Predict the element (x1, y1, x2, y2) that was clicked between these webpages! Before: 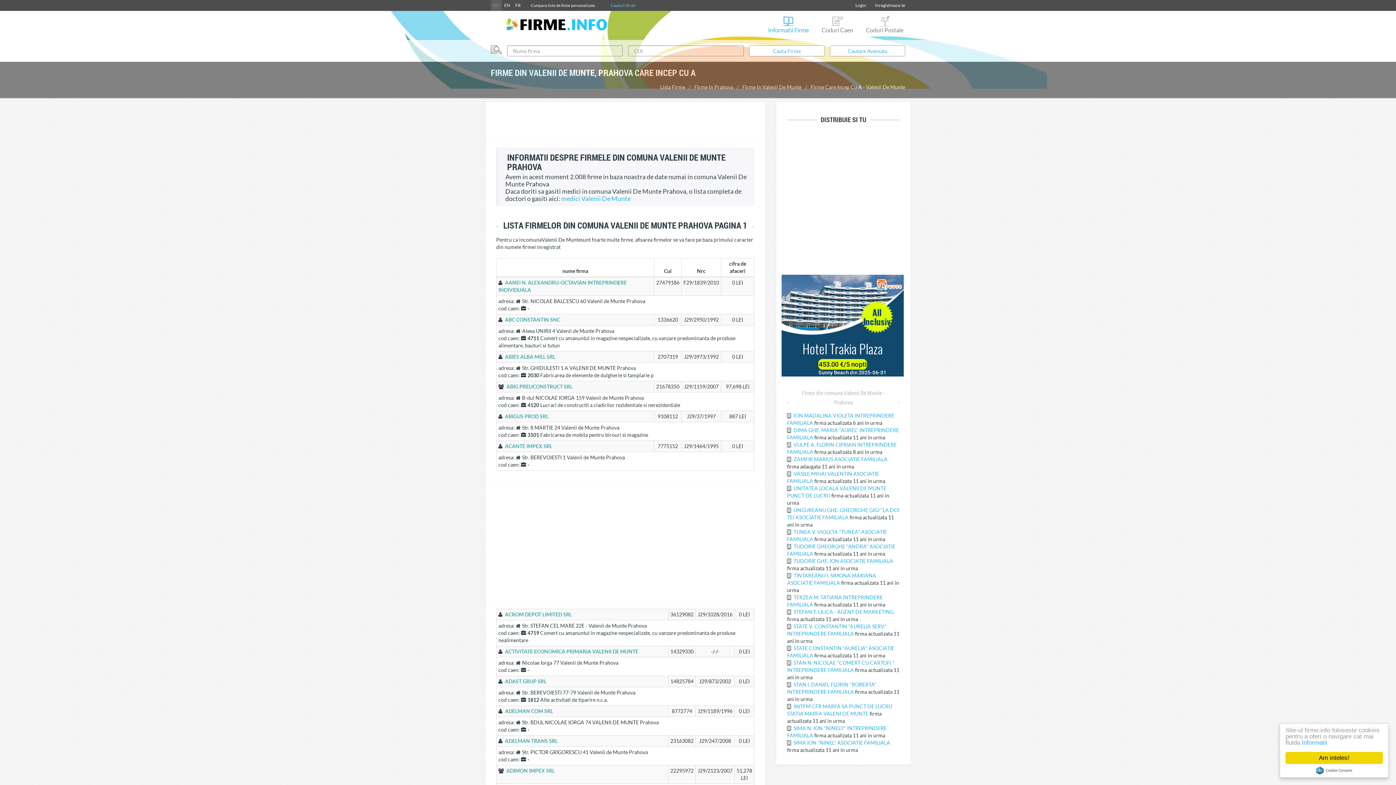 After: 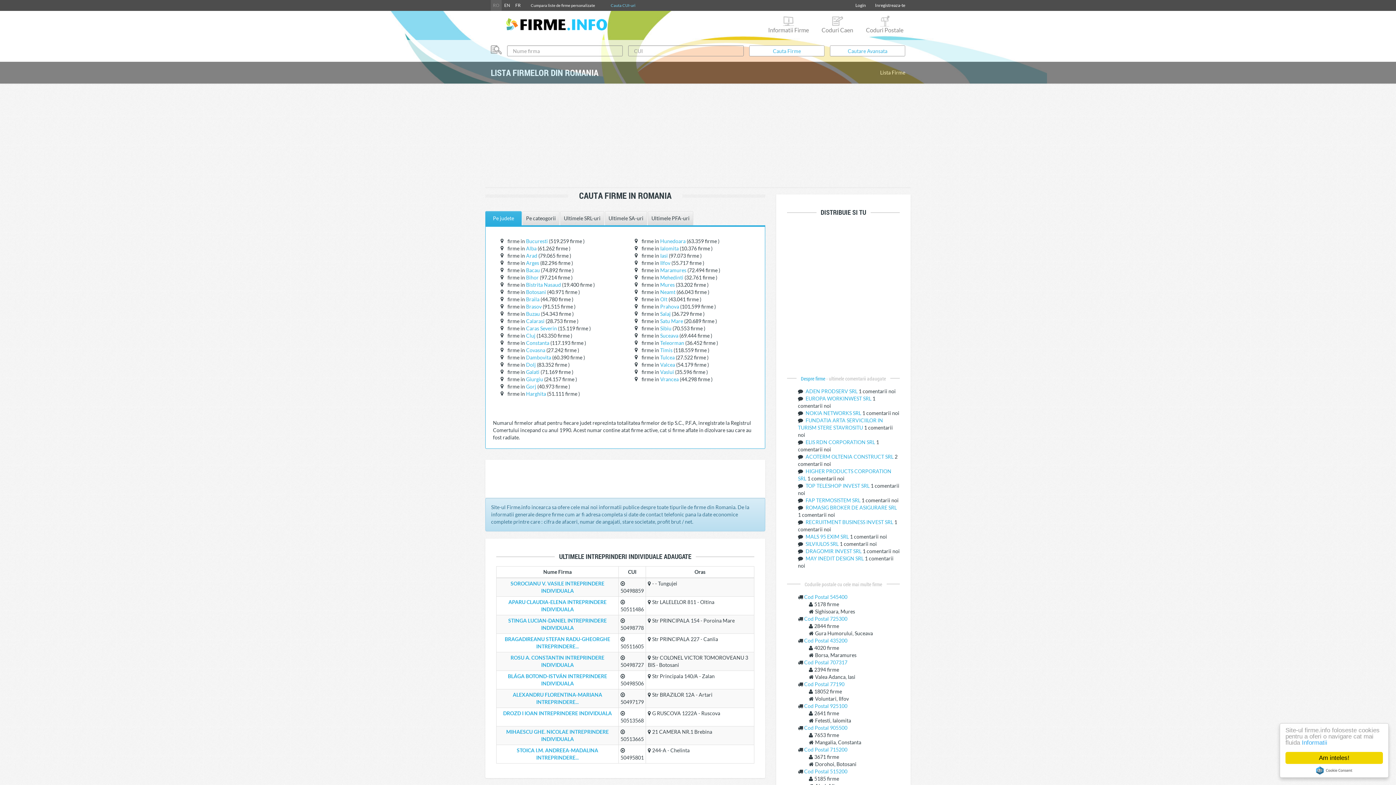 Action: label: Lista Firme bbox: (660, 83, 685, 90)